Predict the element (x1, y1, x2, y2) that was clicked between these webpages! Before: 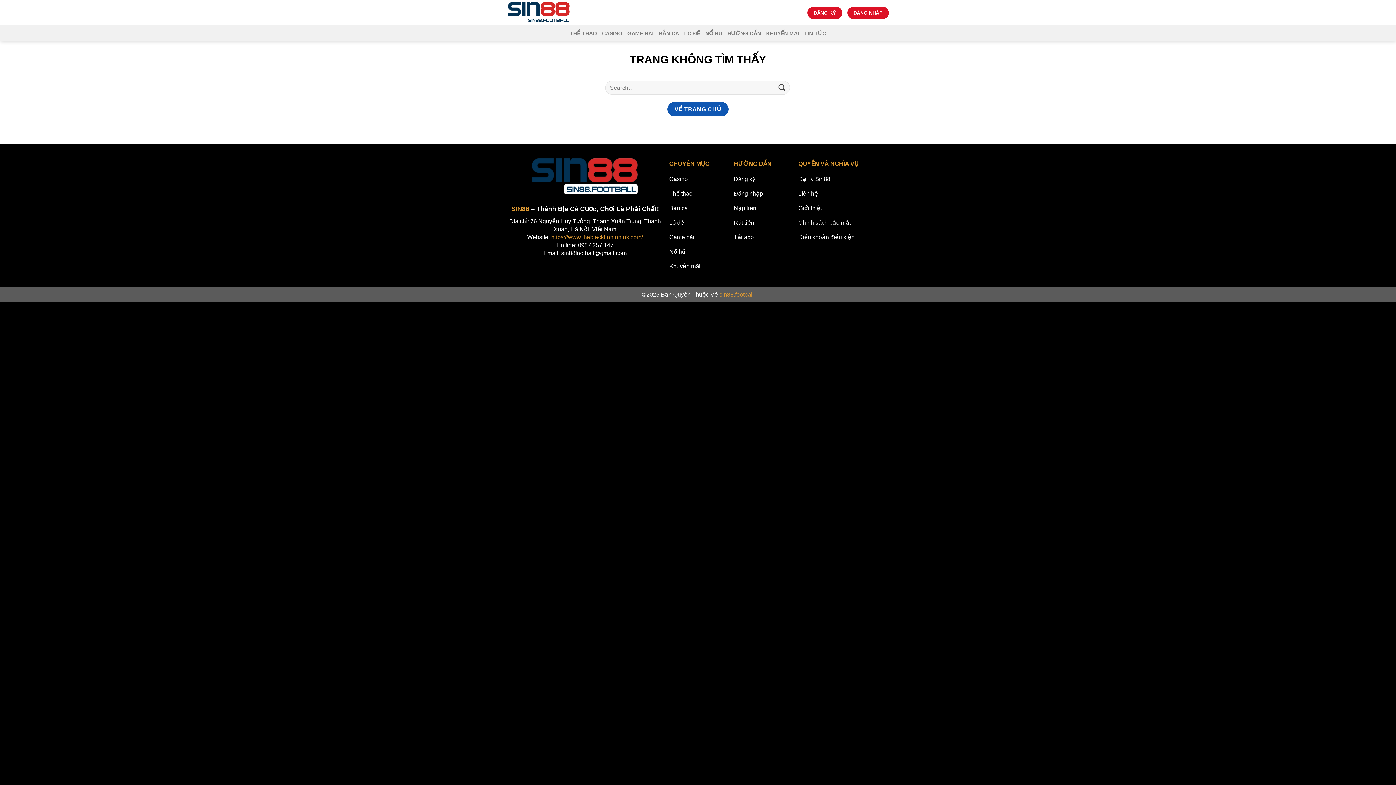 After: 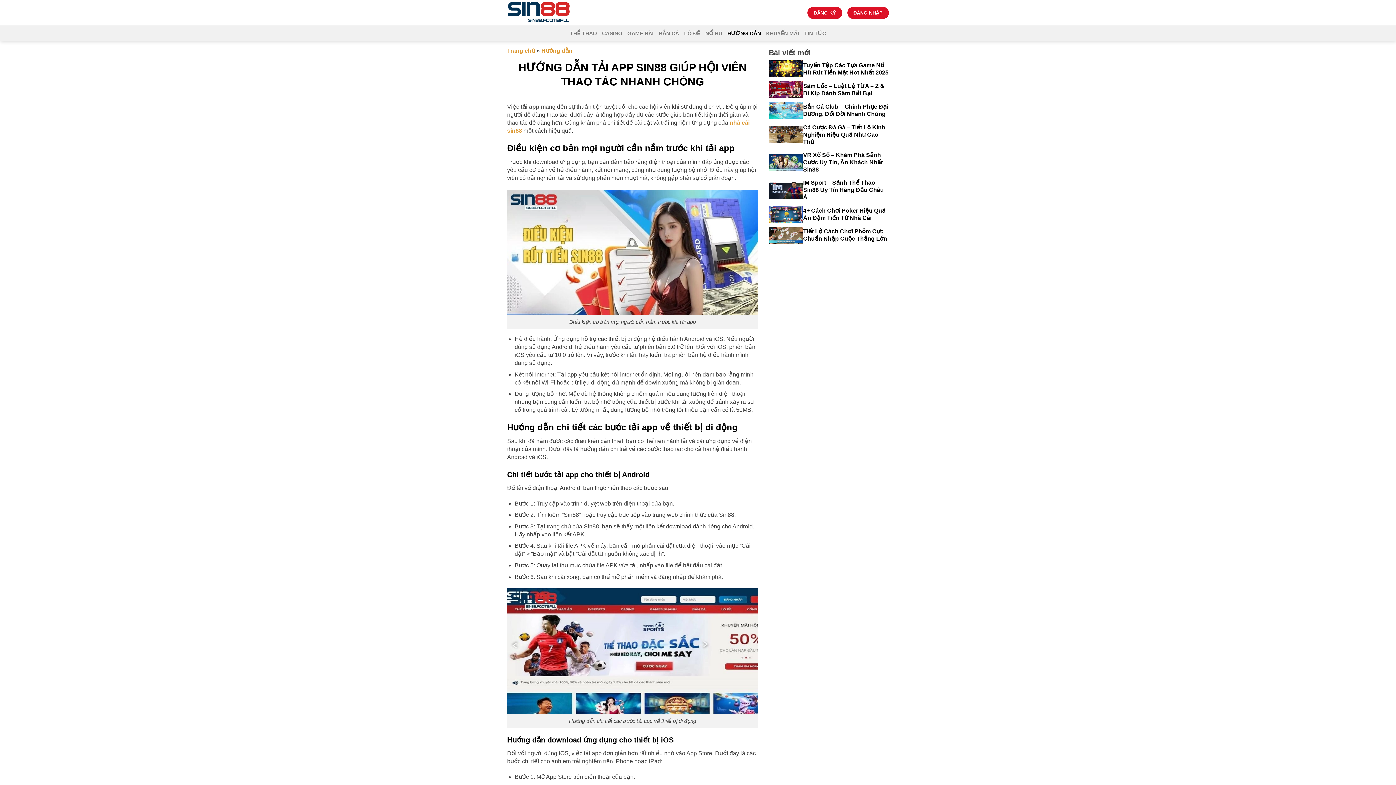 Action: label: Tải app bbox: (734, 231, 791, 245)